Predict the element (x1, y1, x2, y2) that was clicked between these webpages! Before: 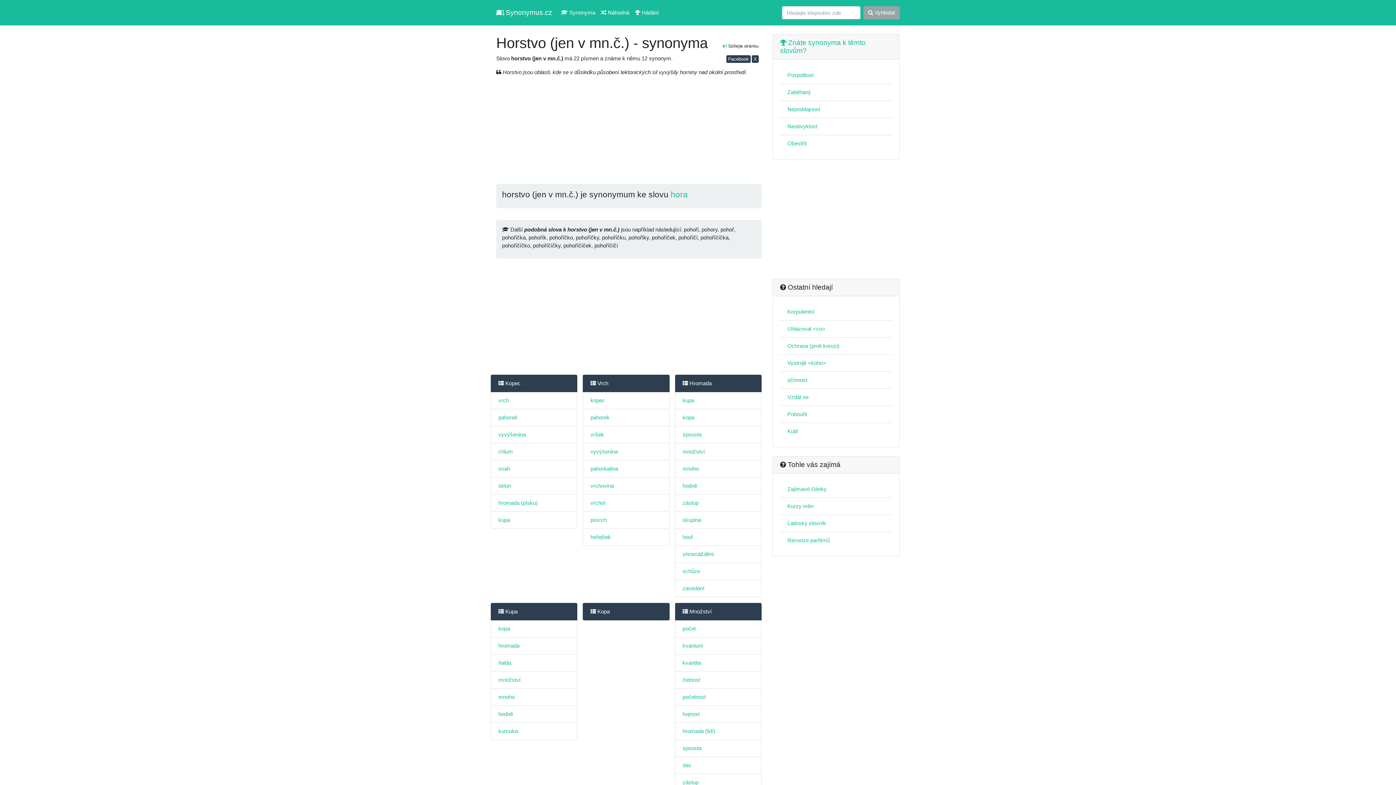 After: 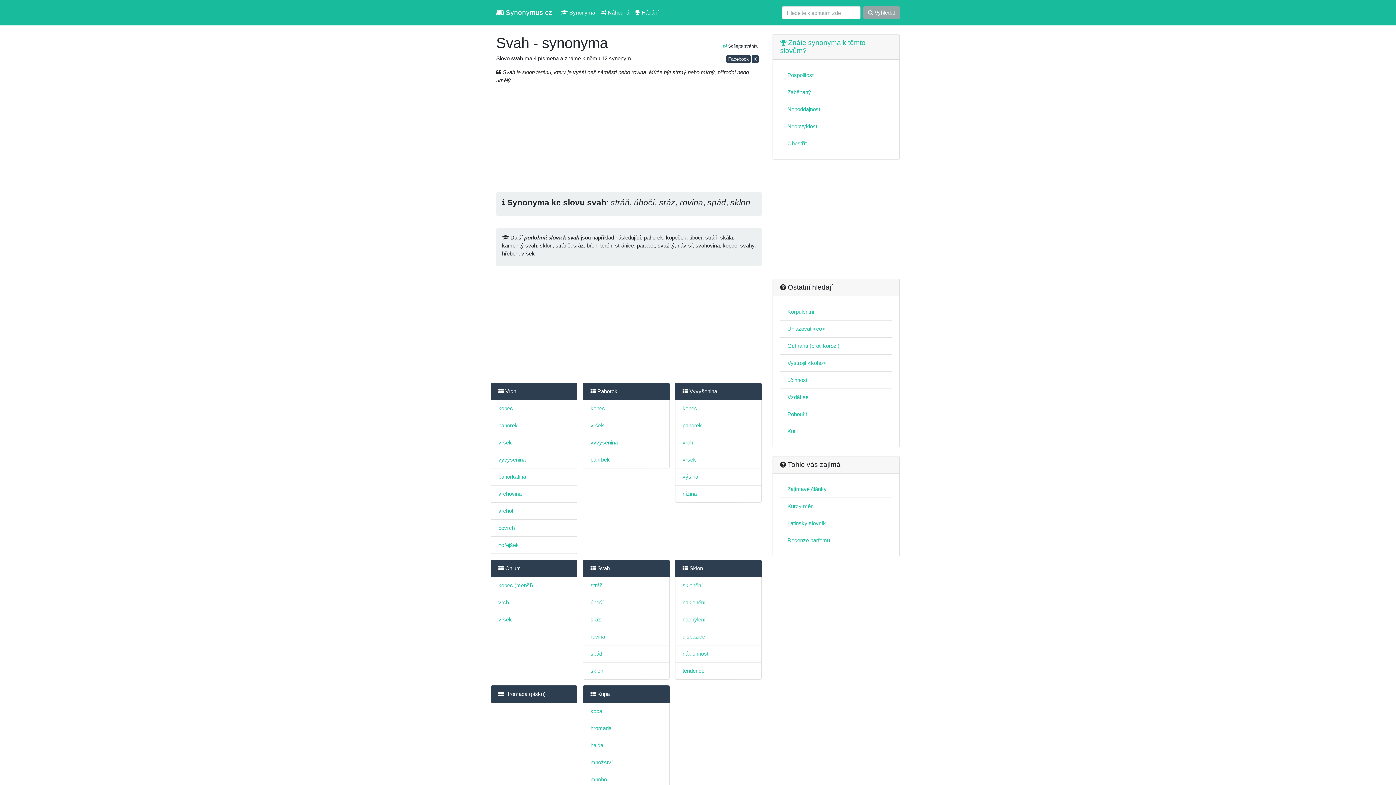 Action: label: svah bbox: (498, 465, 510, 472)